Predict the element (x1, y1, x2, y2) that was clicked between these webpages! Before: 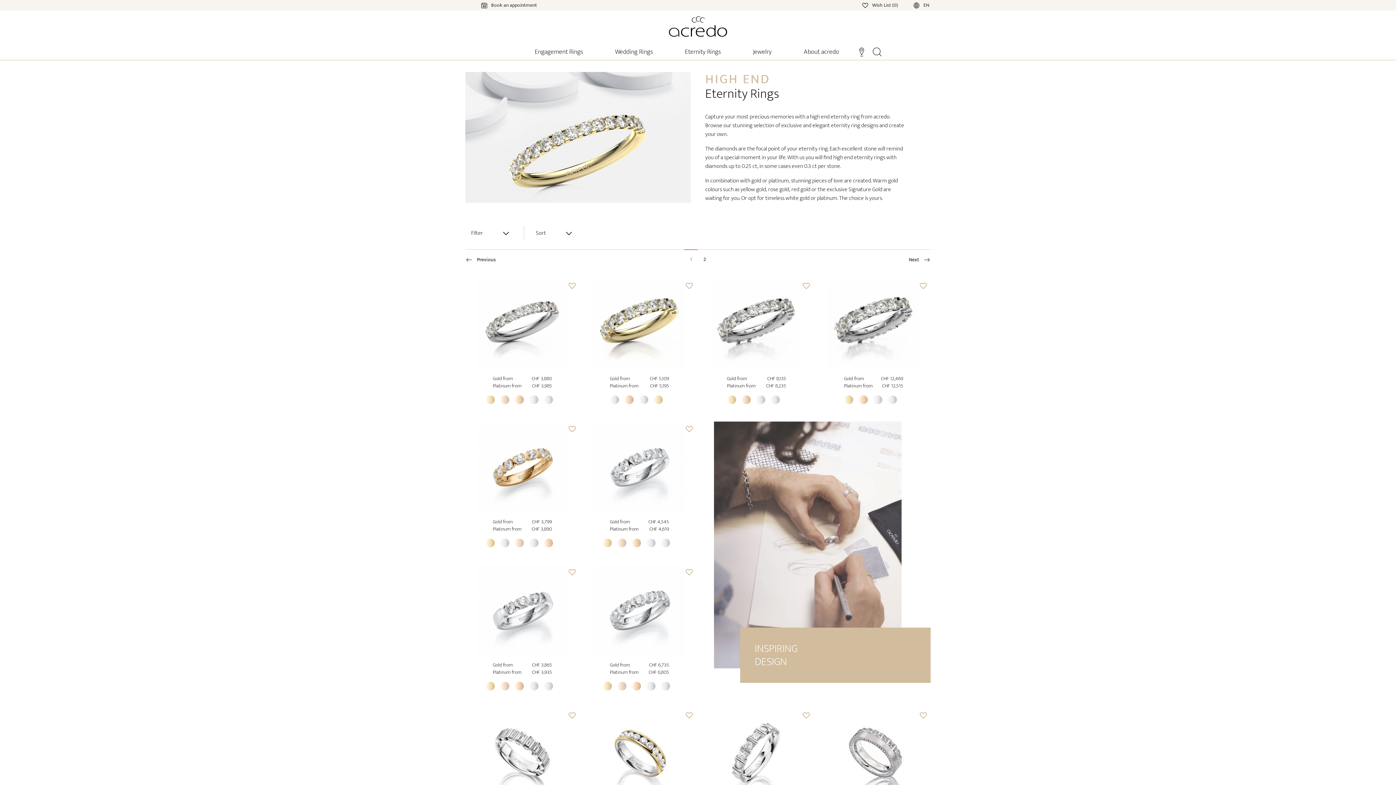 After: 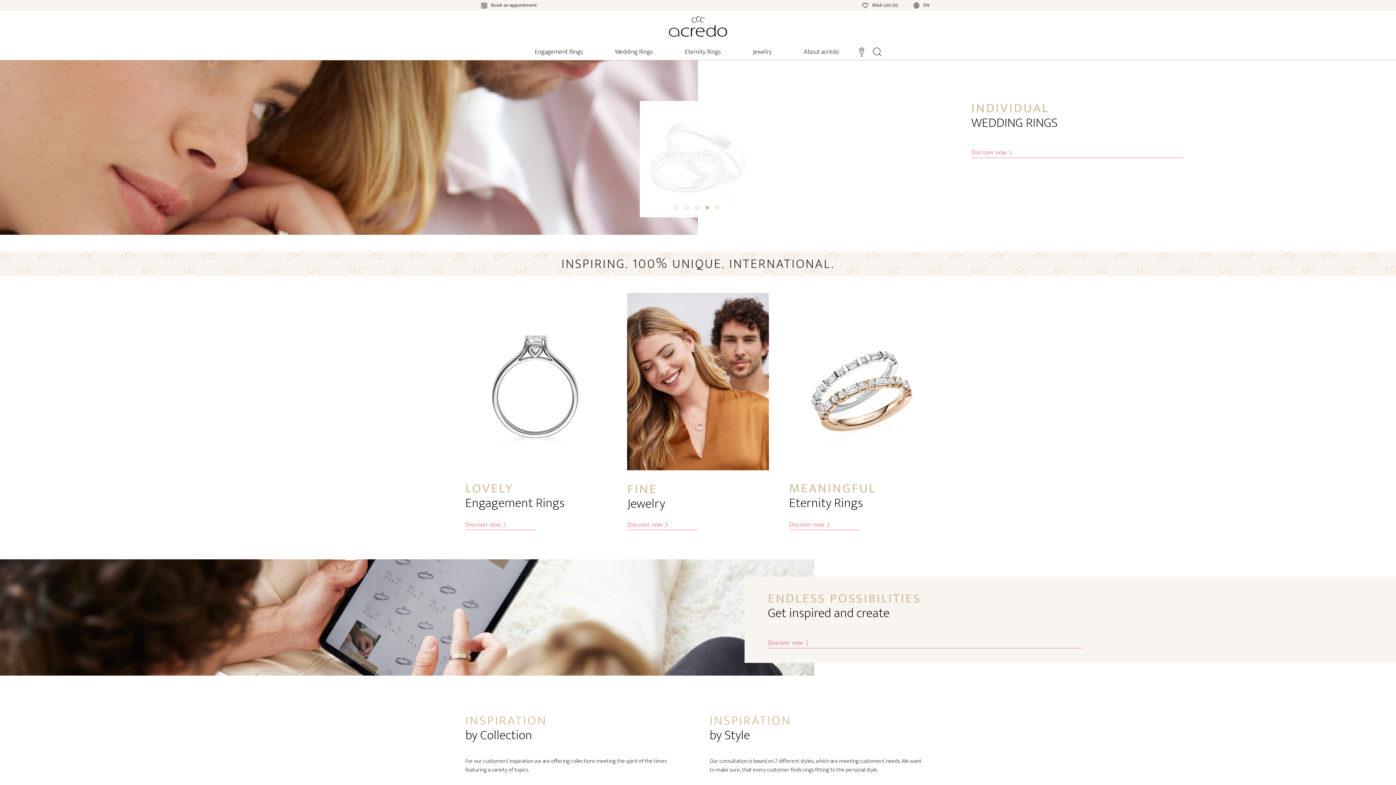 Action: label: Home bbox: (669, 16, 727, 36)